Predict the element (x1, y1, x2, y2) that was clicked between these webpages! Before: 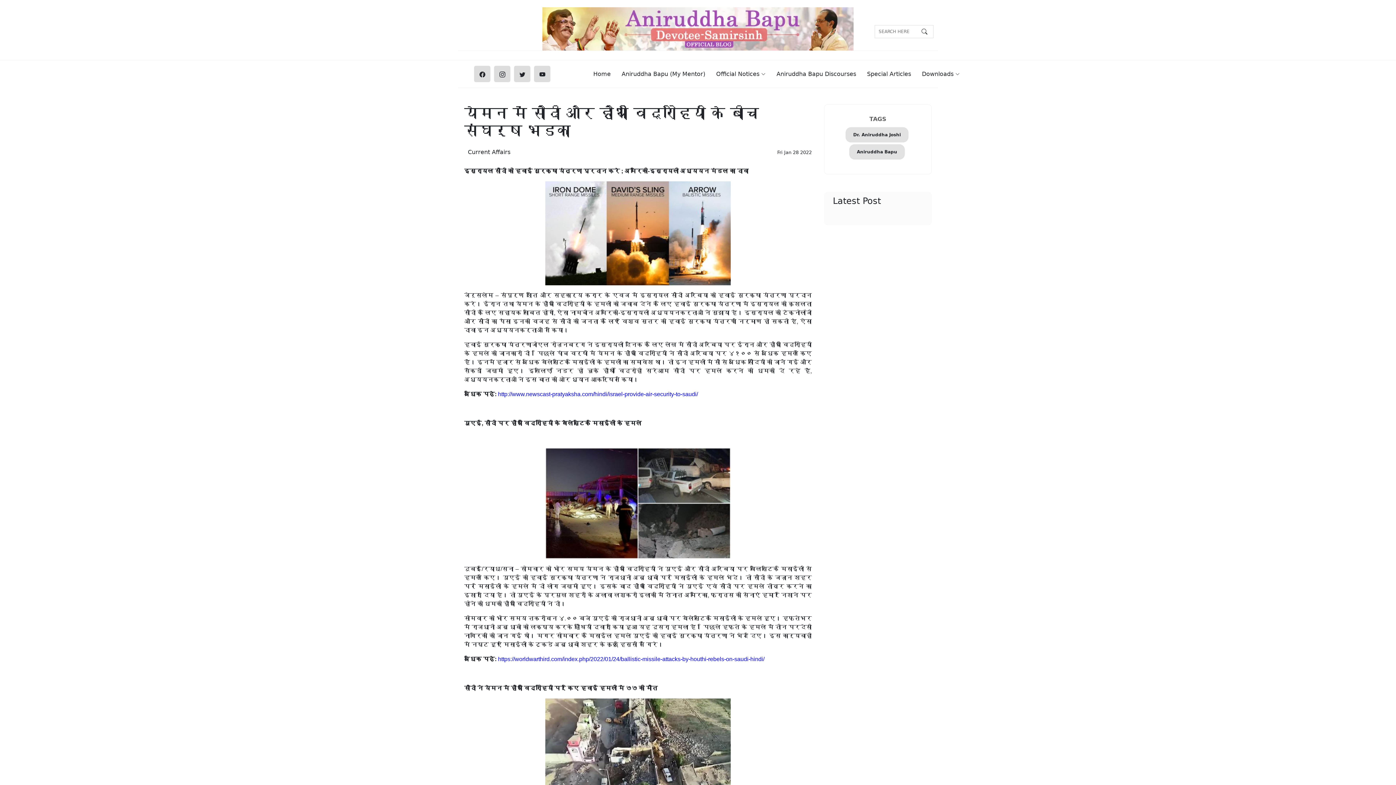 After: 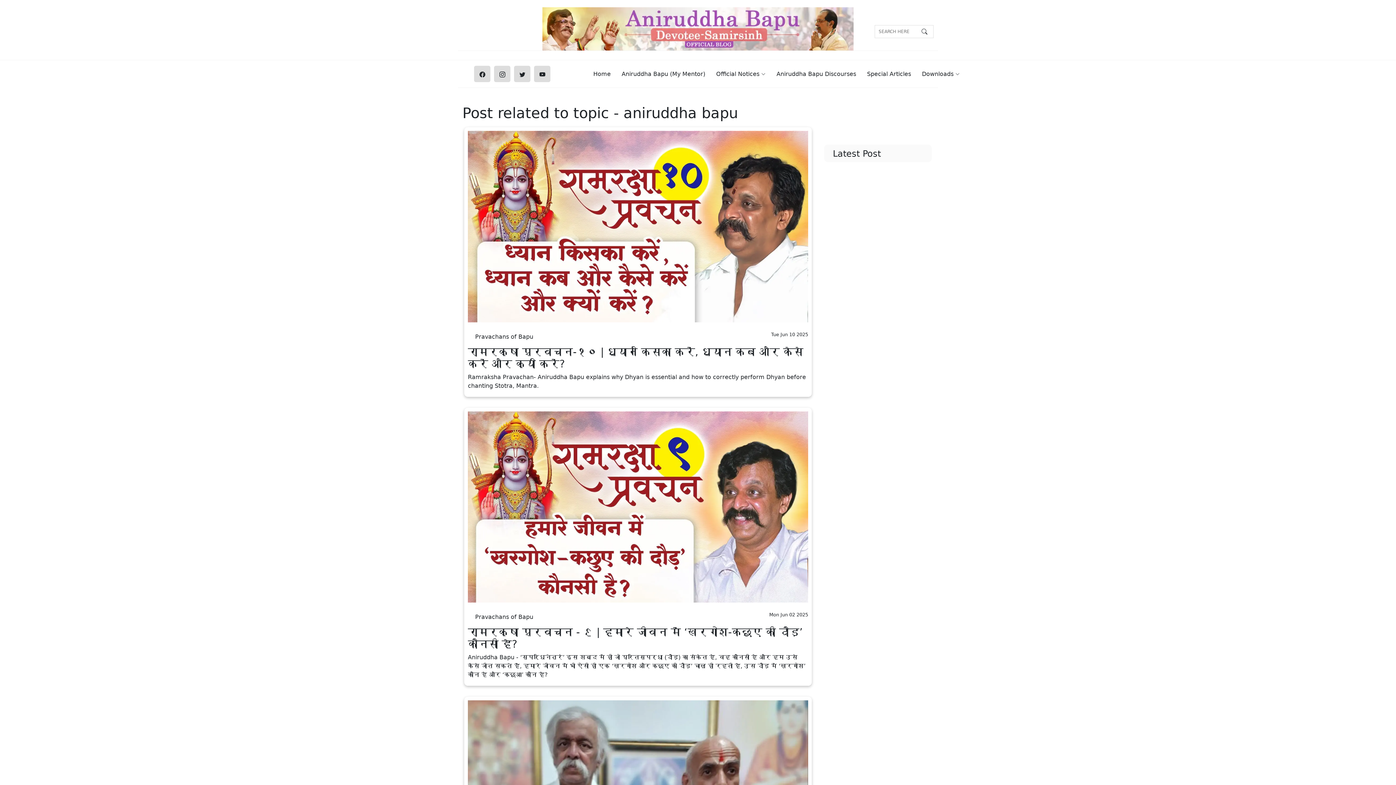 Action: label: Aniruddha Bapu bbox: (849, 144, 905, 159)